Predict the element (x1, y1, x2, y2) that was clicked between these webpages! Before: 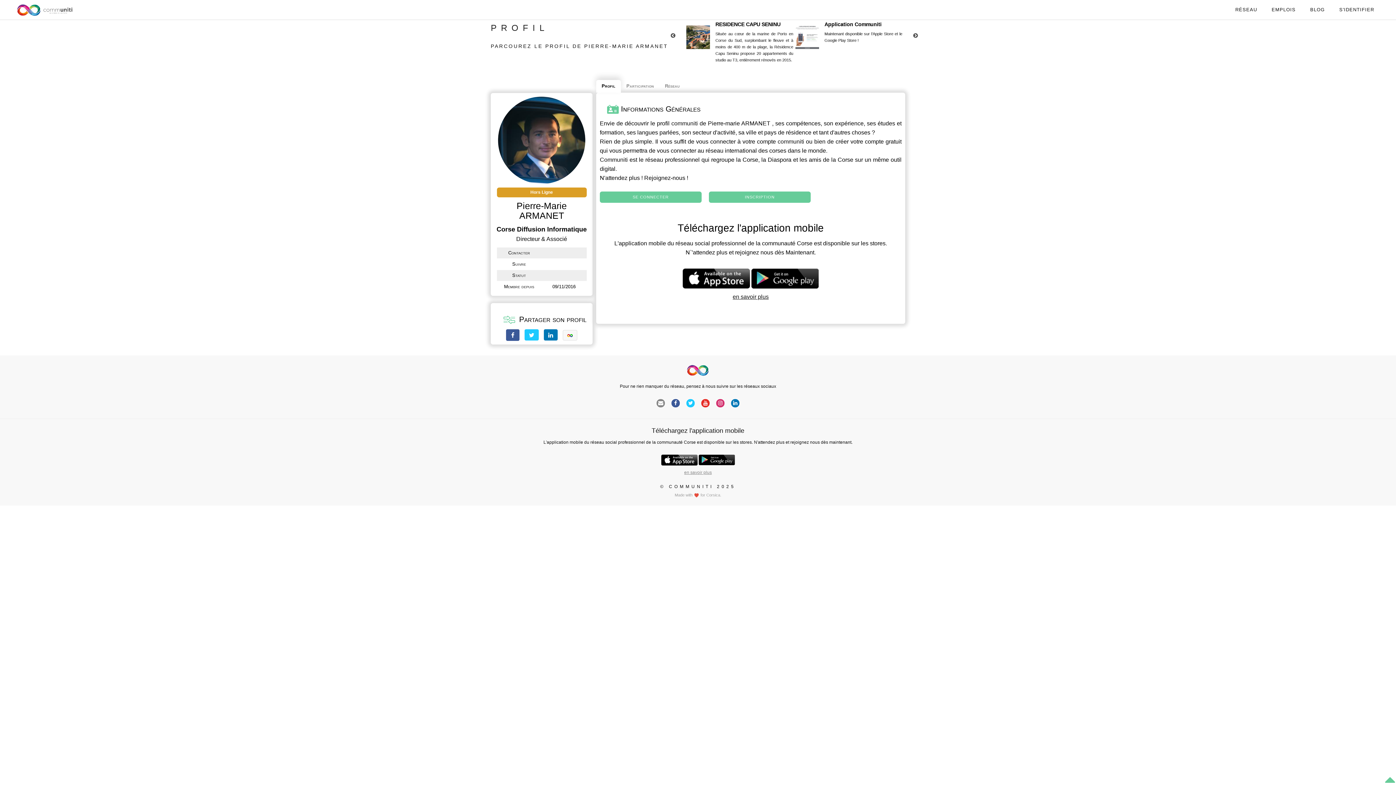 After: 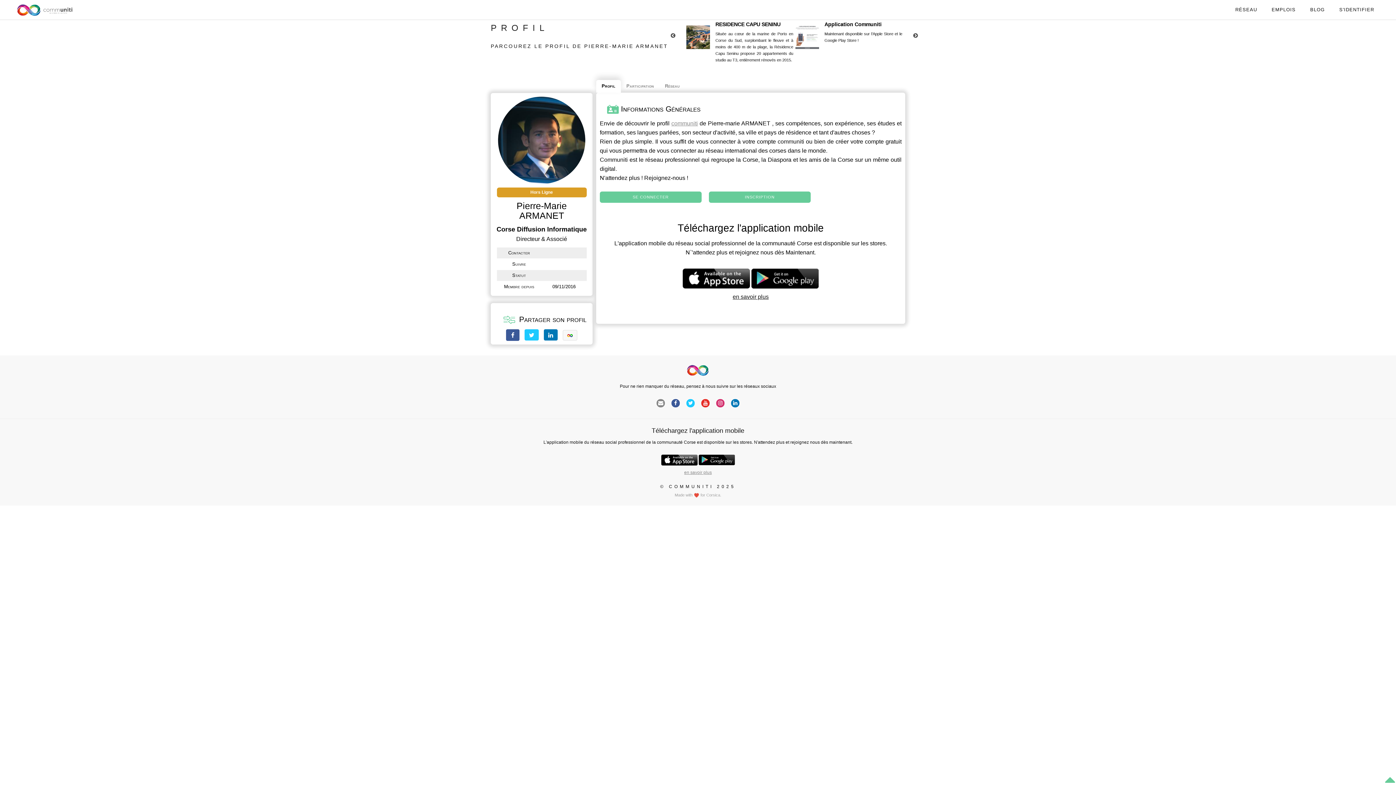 Action: label: communiti bbox: (671, 120, 698, 126)